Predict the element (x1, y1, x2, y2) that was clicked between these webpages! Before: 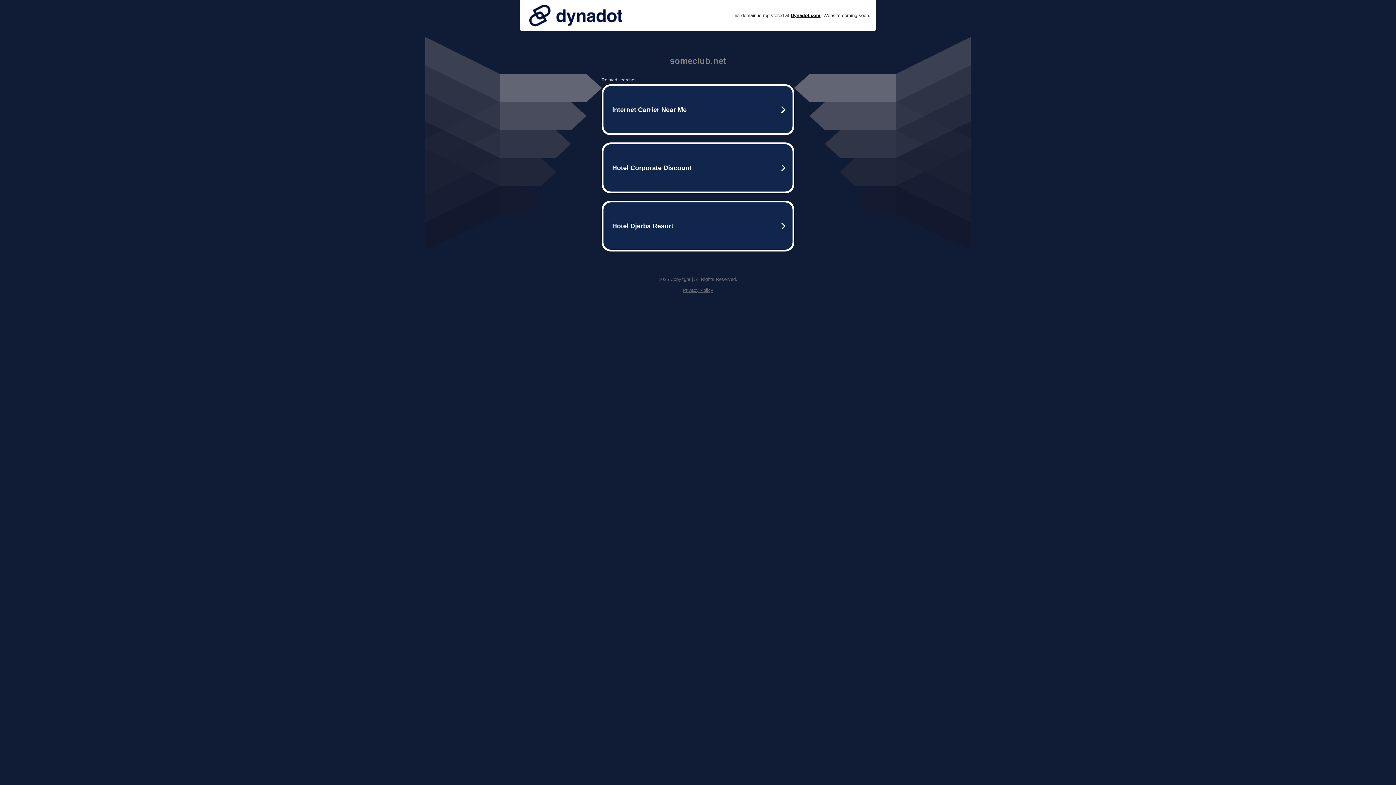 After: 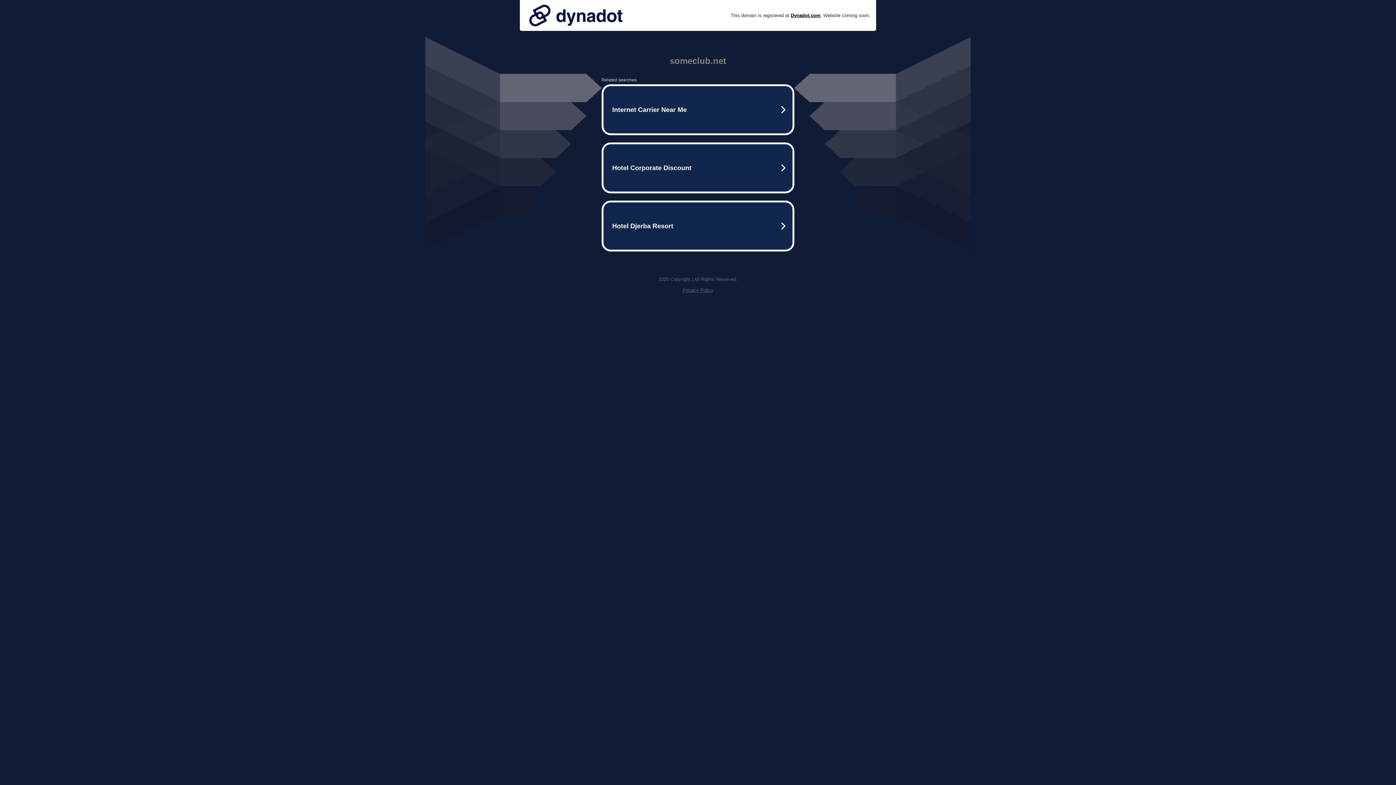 Action: bbox: (525, 0, 626, 30)